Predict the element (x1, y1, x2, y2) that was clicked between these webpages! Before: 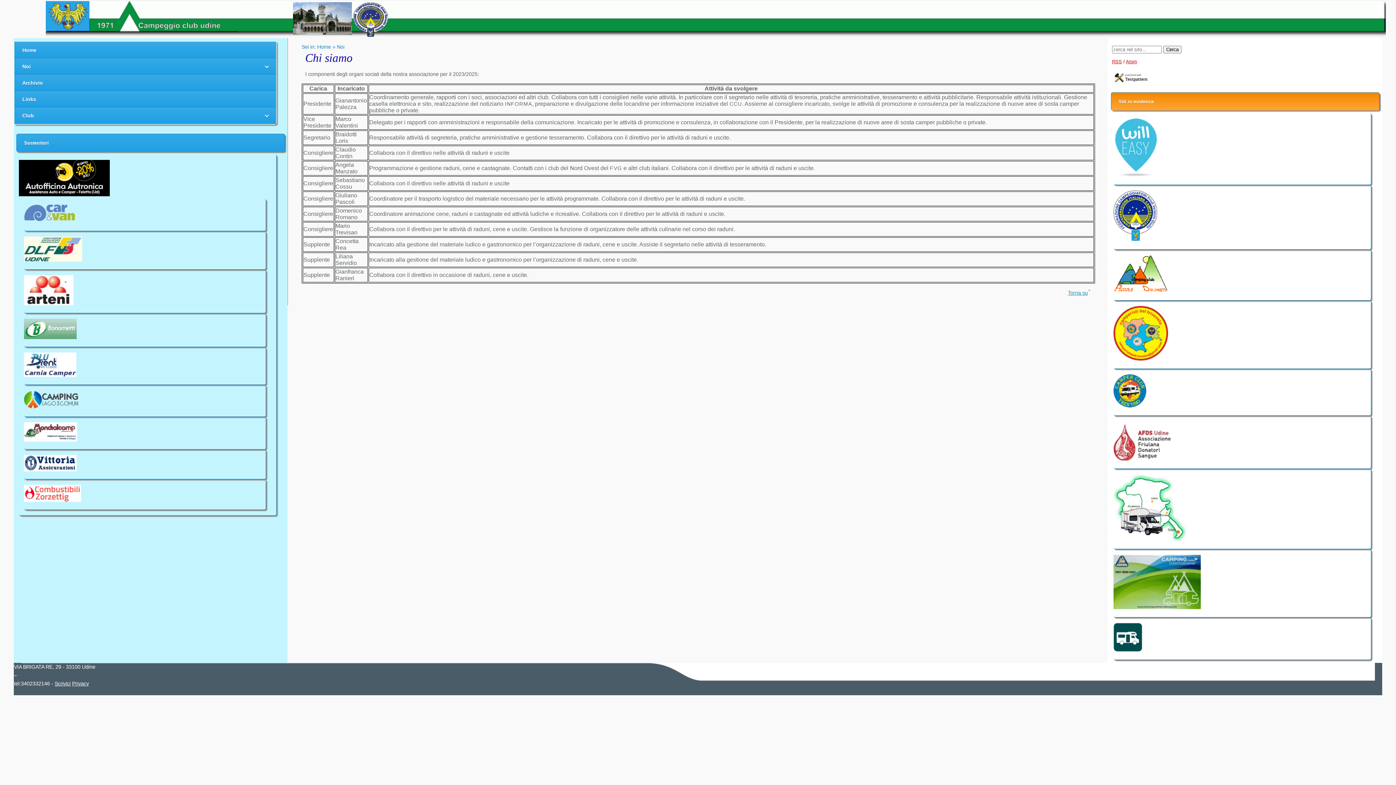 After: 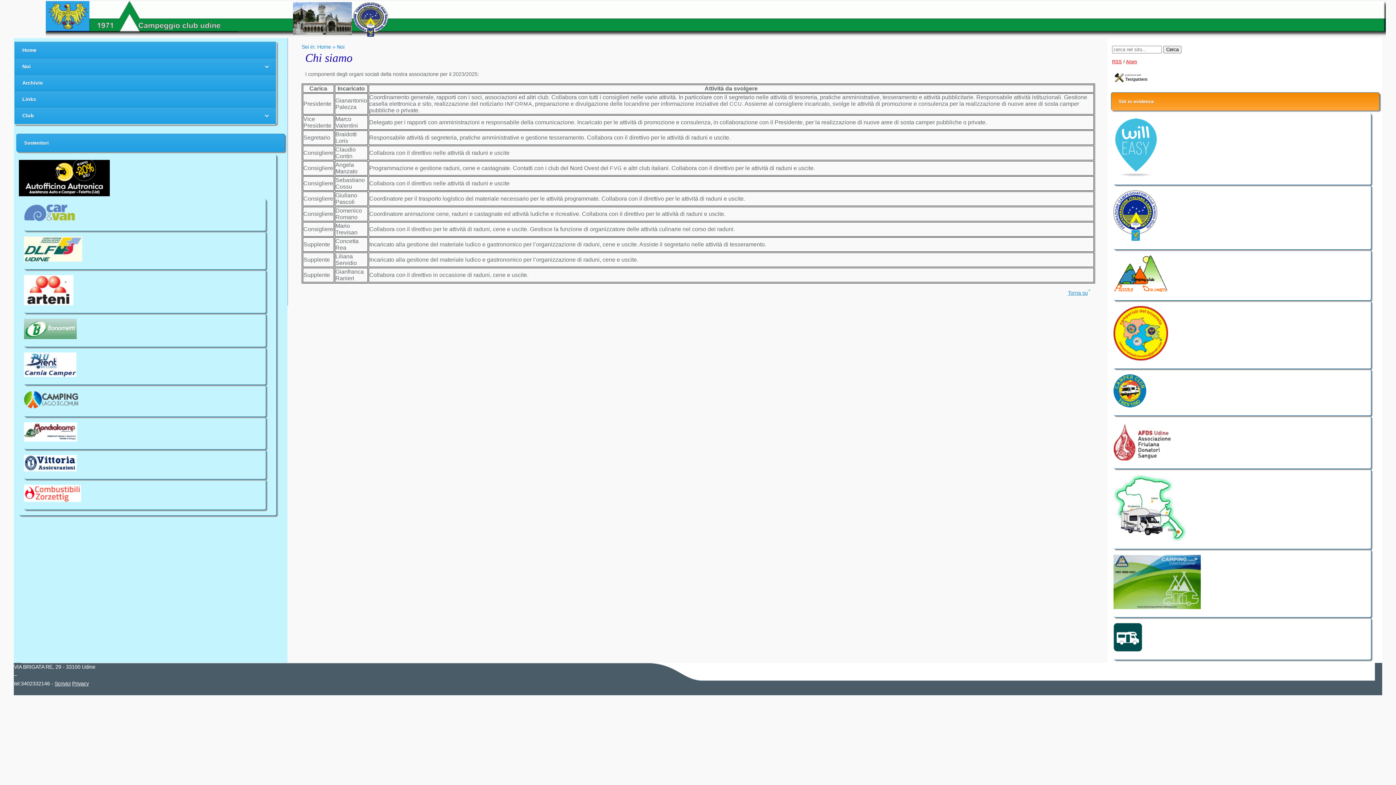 Action: bbox: (19, 191, 109, 197)